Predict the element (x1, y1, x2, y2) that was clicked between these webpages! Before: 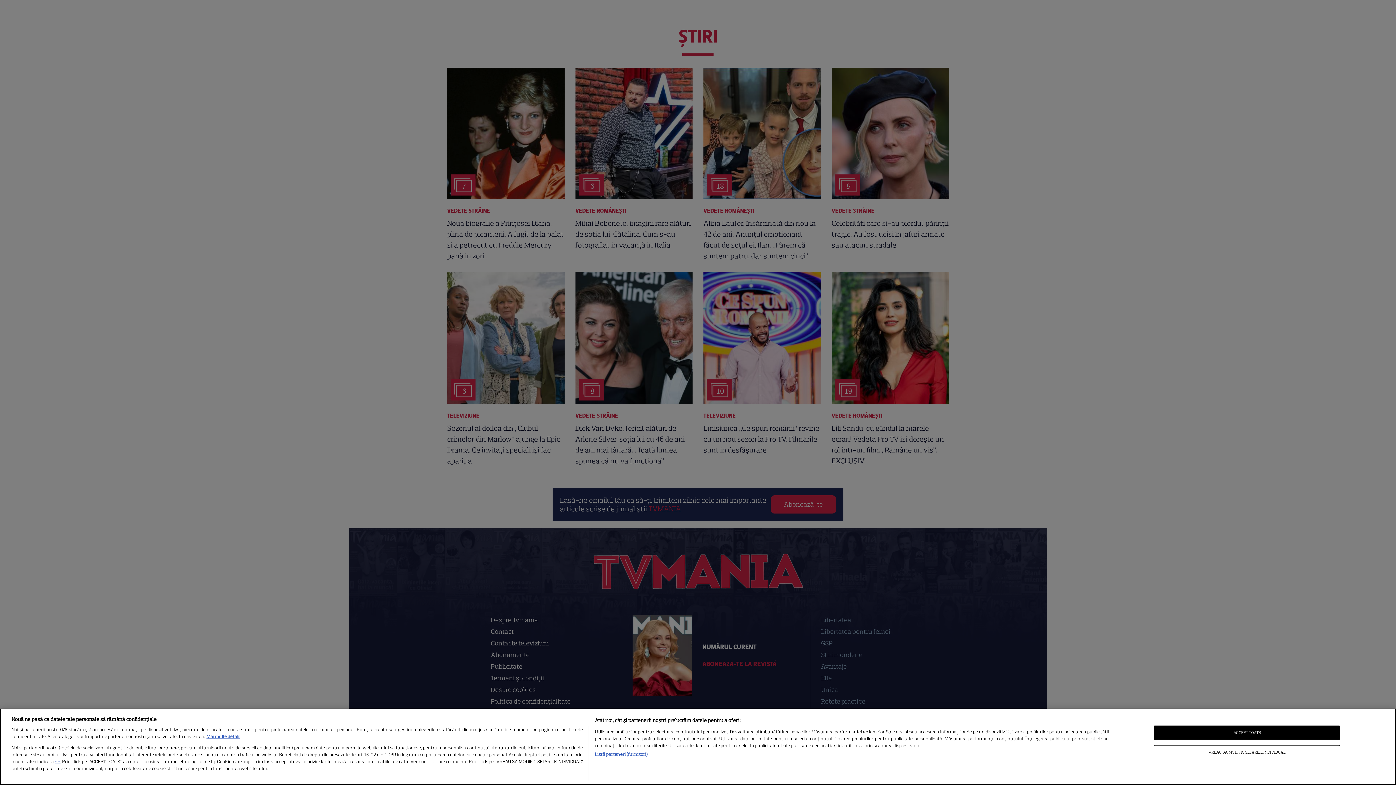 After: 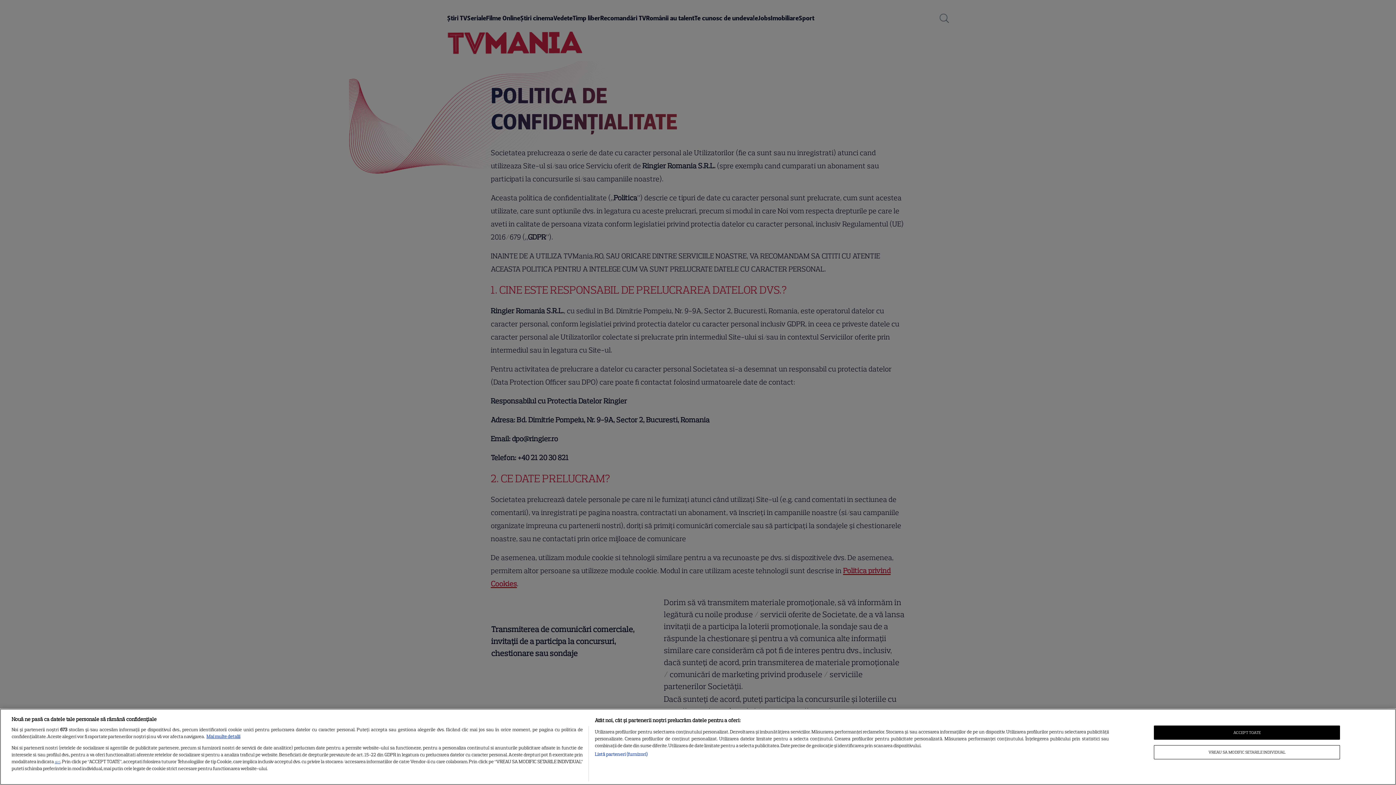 Action: label: aici bbox: (54, 760, 60, 764)